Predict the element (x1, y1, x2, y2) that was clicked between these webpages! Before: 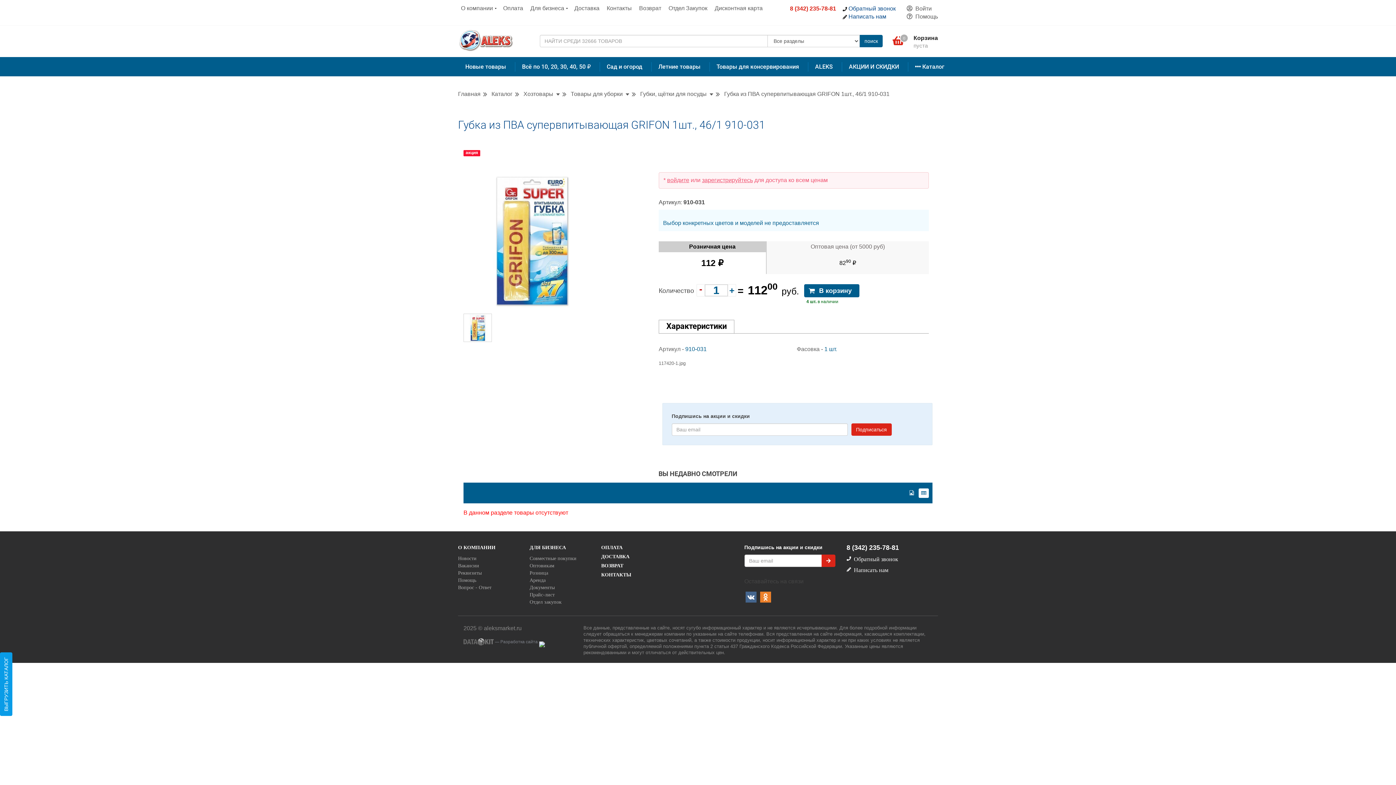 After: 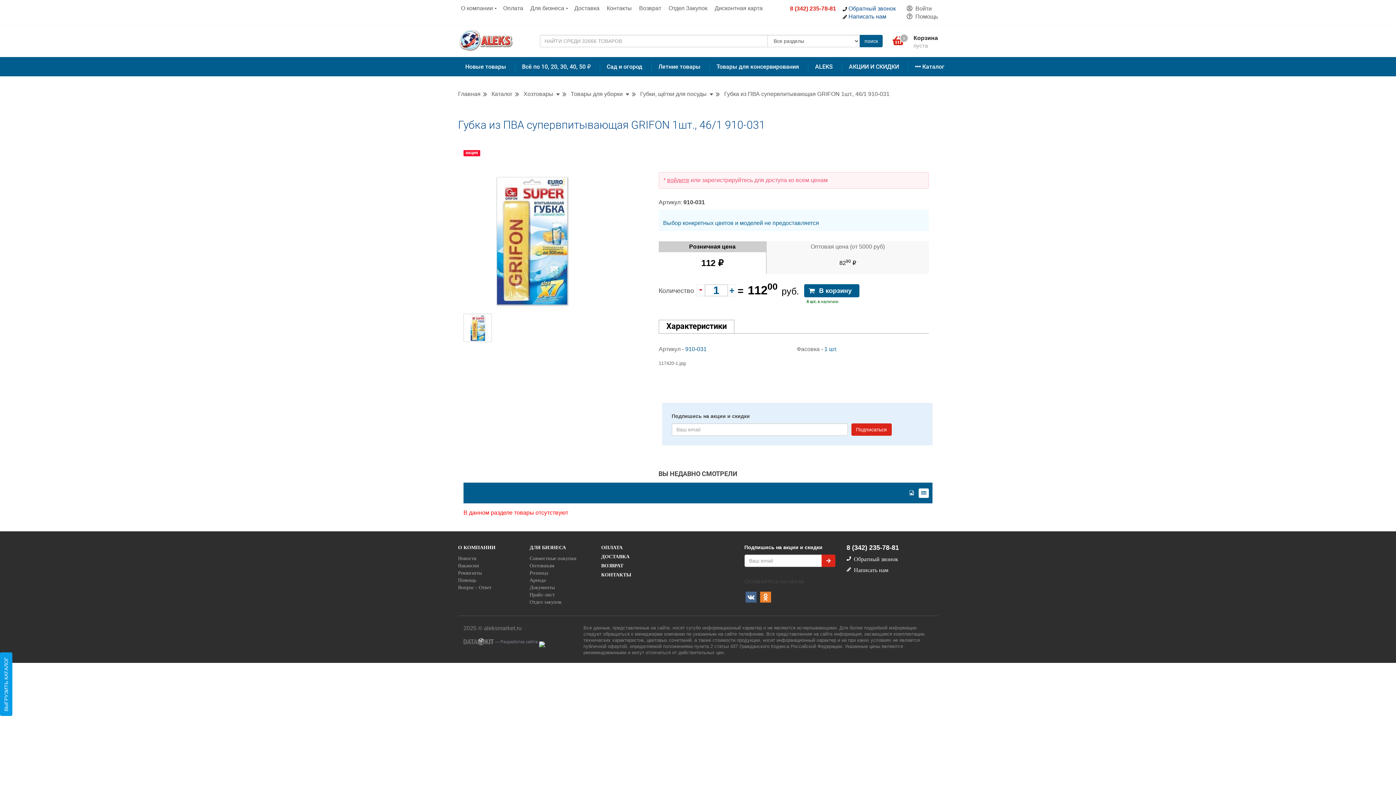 Action: label: зарегистрируйтесь bbox: (702, 177, 753, 183)